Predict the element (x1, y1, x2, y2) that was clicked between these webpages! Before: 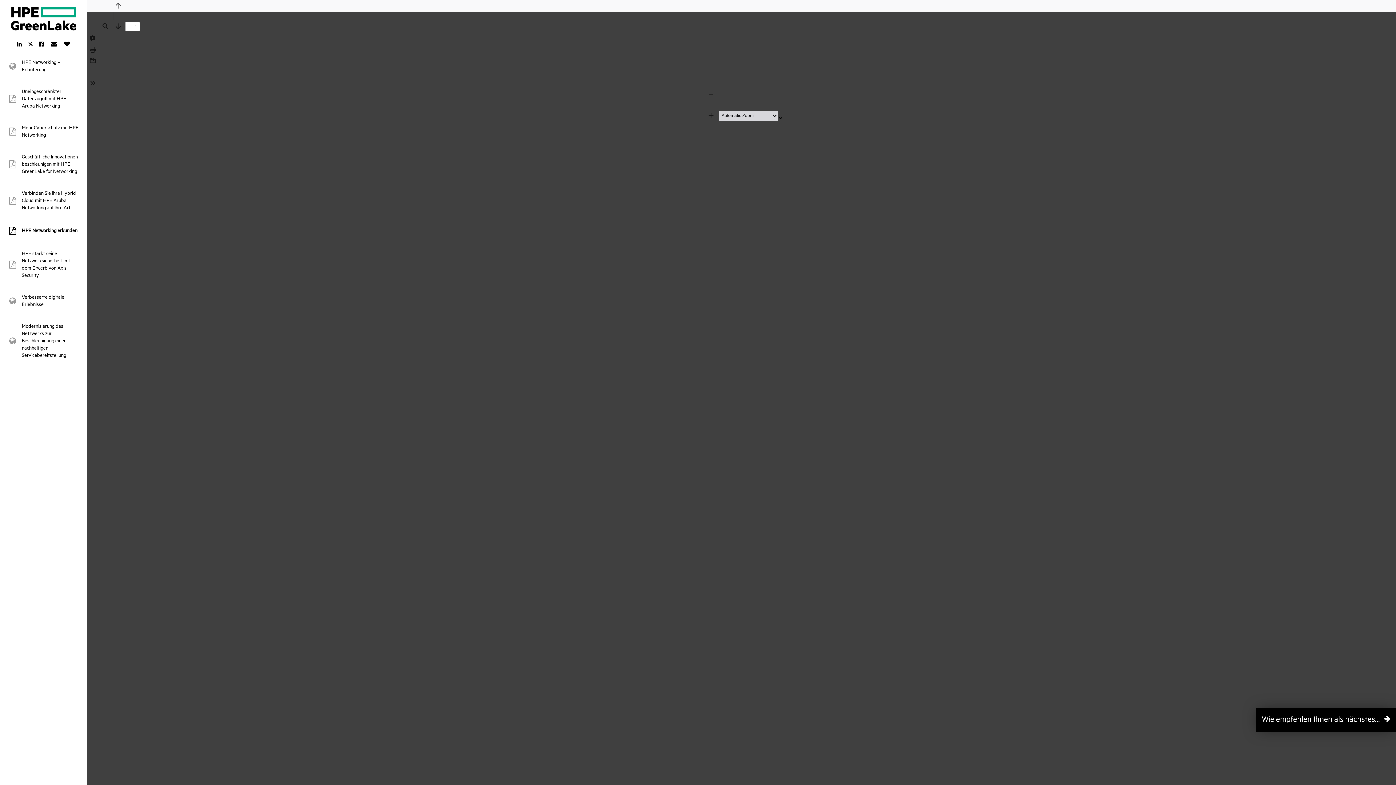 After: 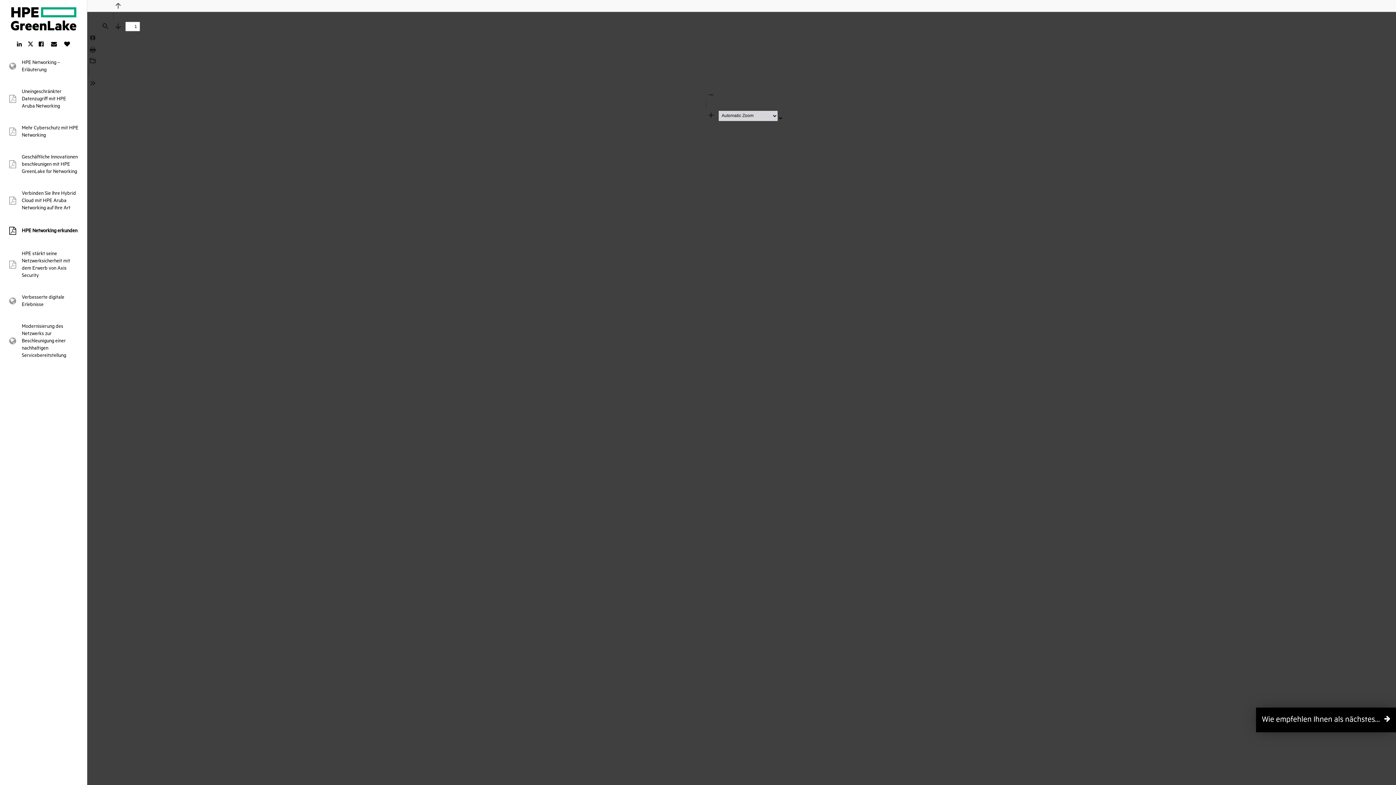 Action: label: Previous bbox: (113, 0, 123, 10)